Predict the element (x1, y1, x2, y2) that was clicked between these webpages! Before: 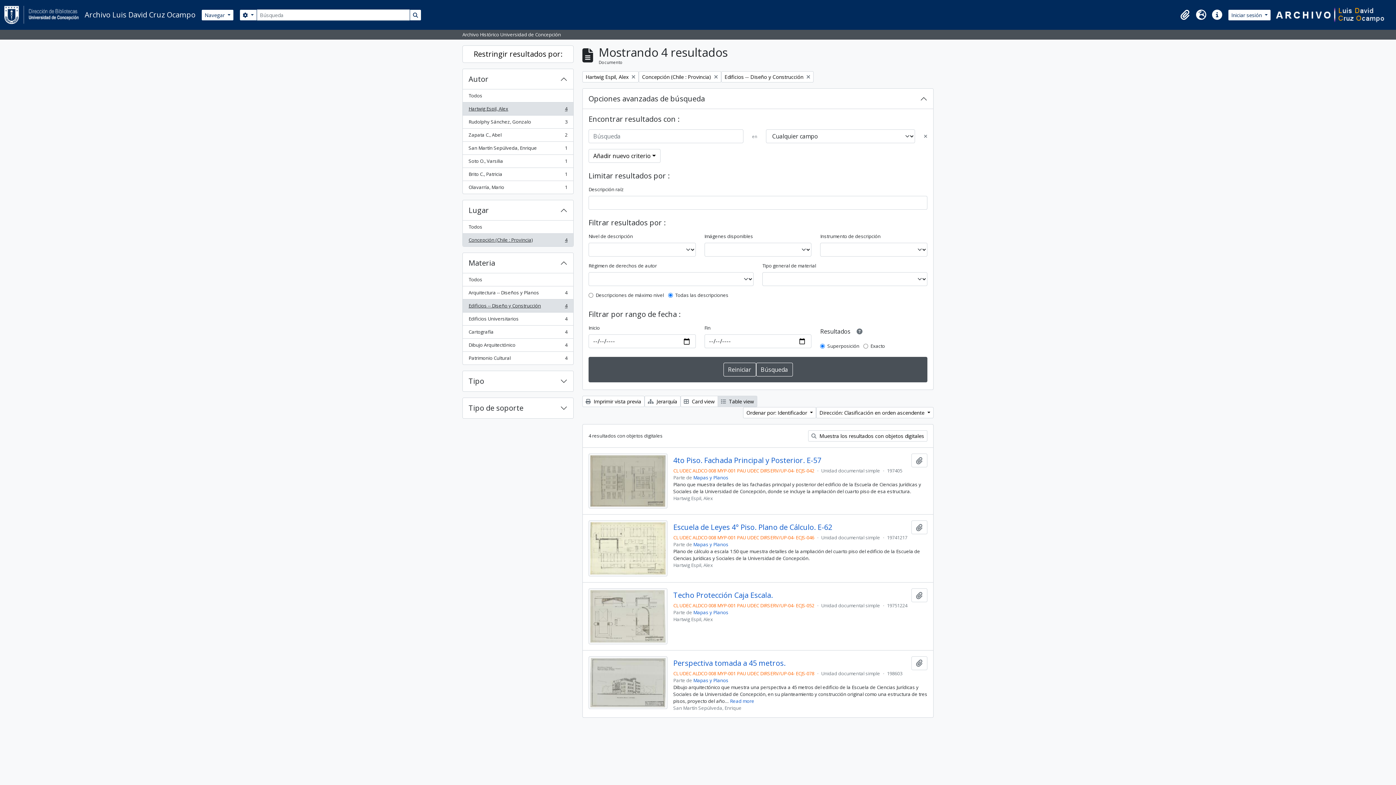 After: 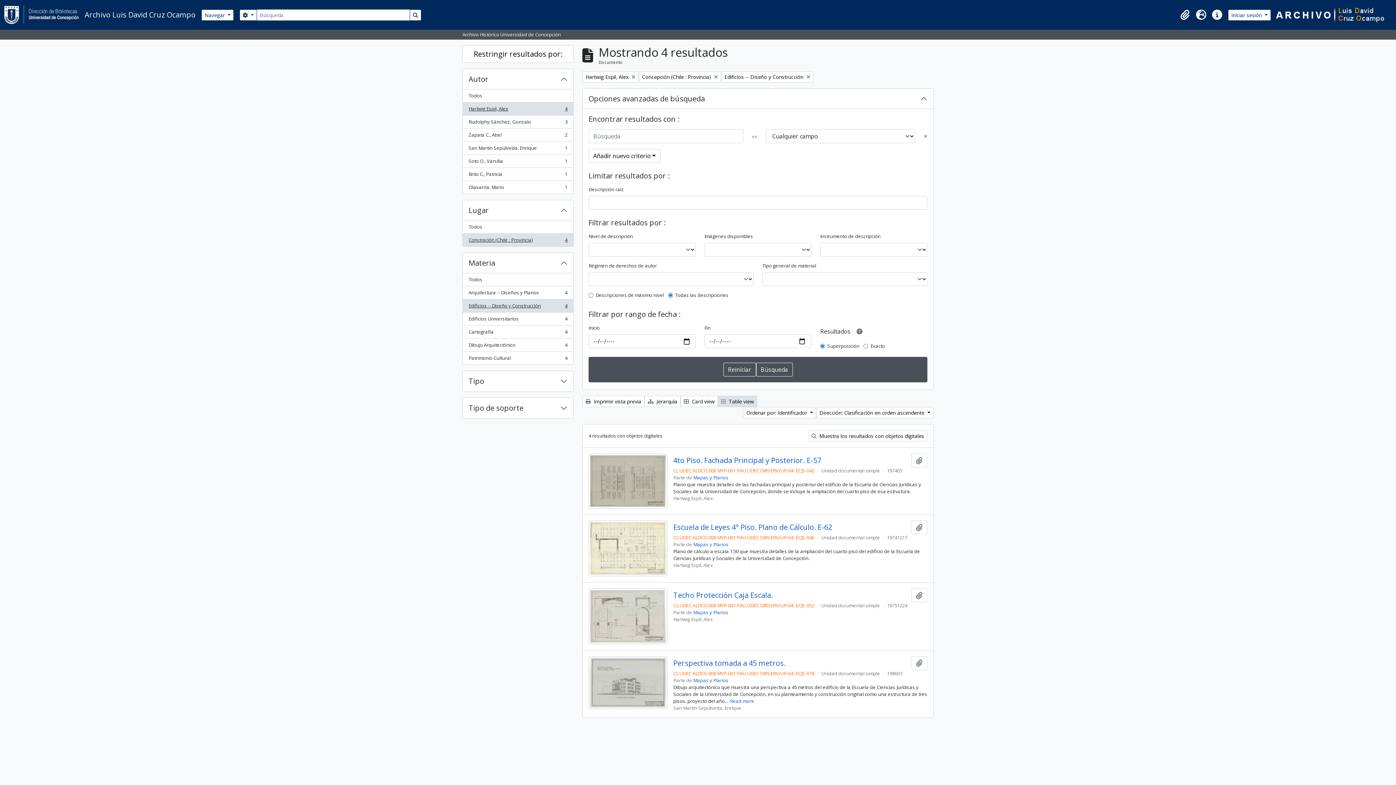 Action: bbox: (717, 396, 757, 407) label:  Table view